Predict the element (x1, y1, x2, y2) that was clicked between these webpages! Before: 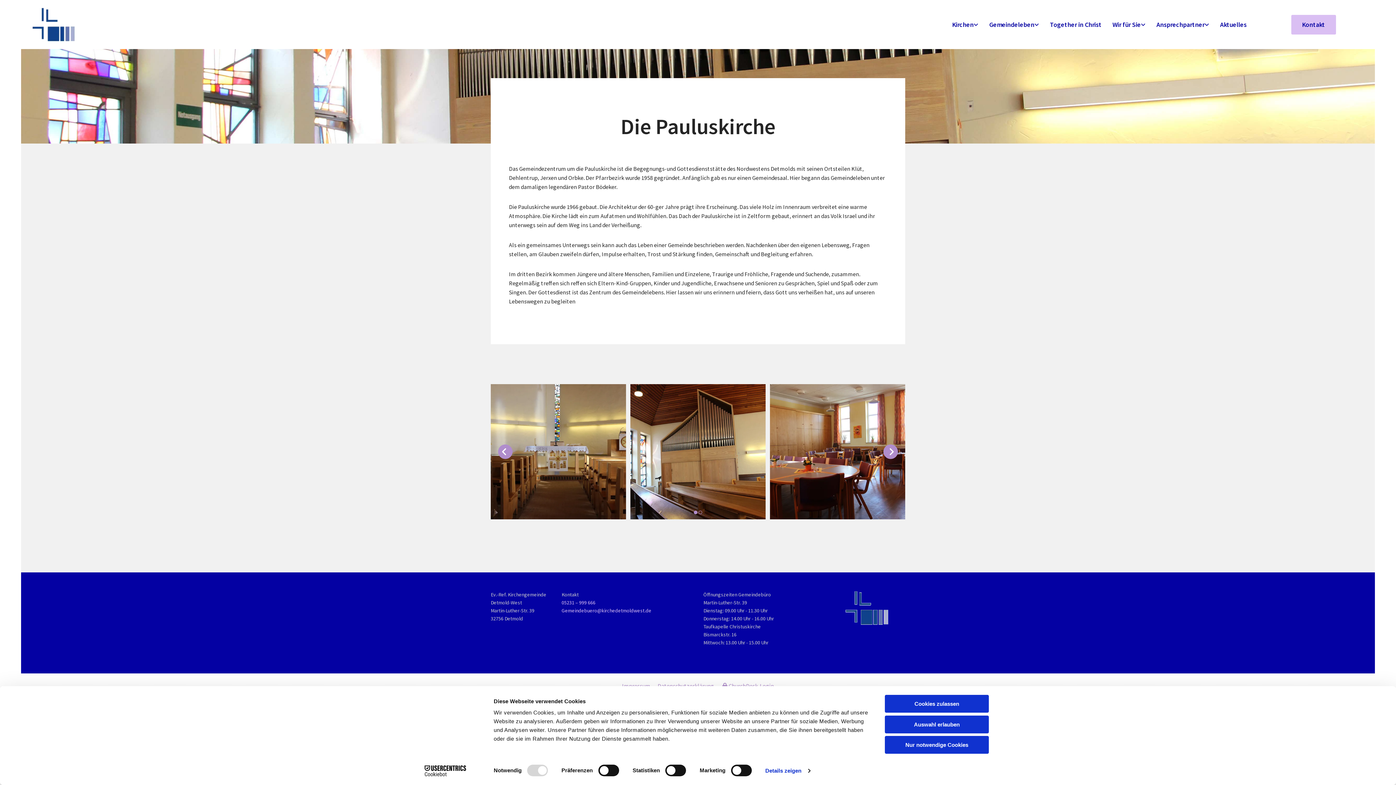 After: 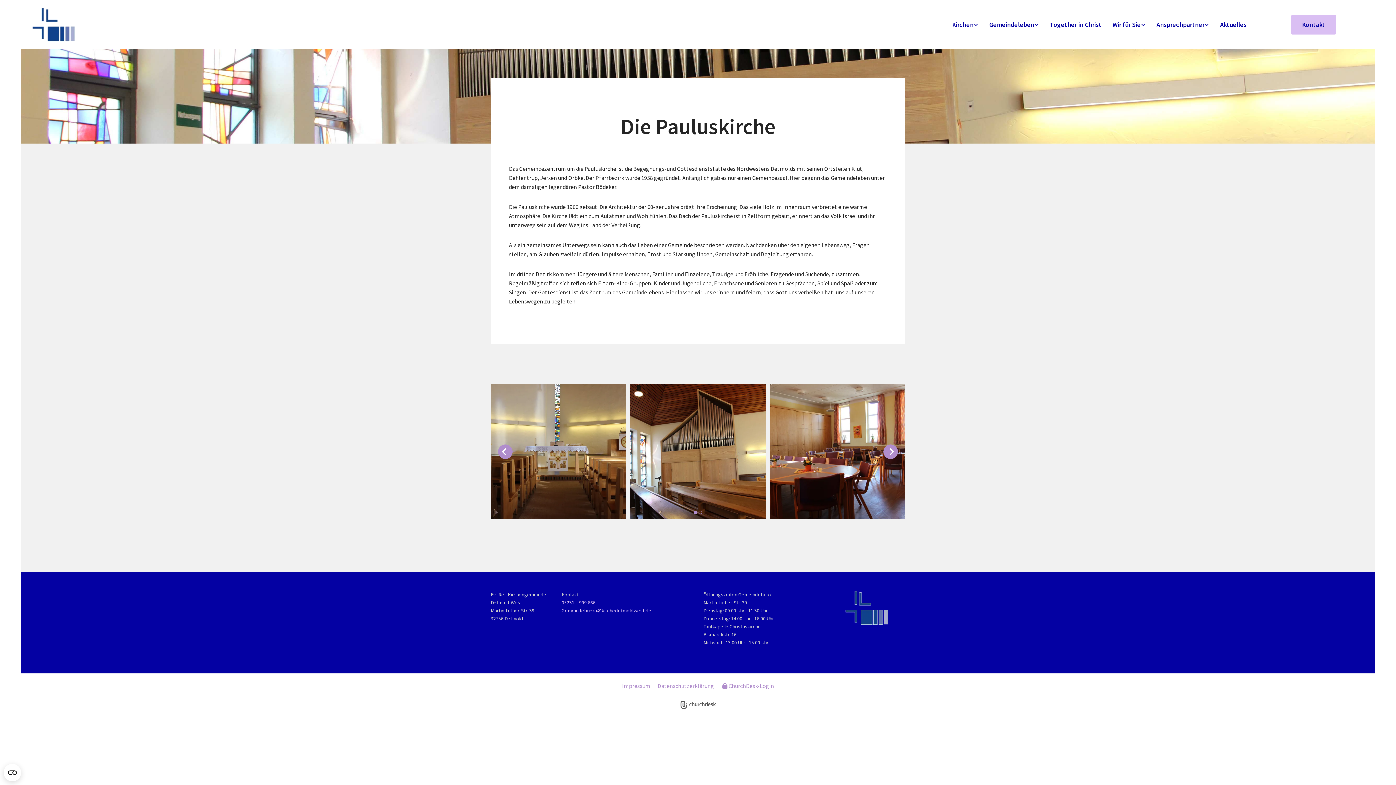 Action: label: Nur notwendige Cookies bbox: (885, 736, 989, 754)